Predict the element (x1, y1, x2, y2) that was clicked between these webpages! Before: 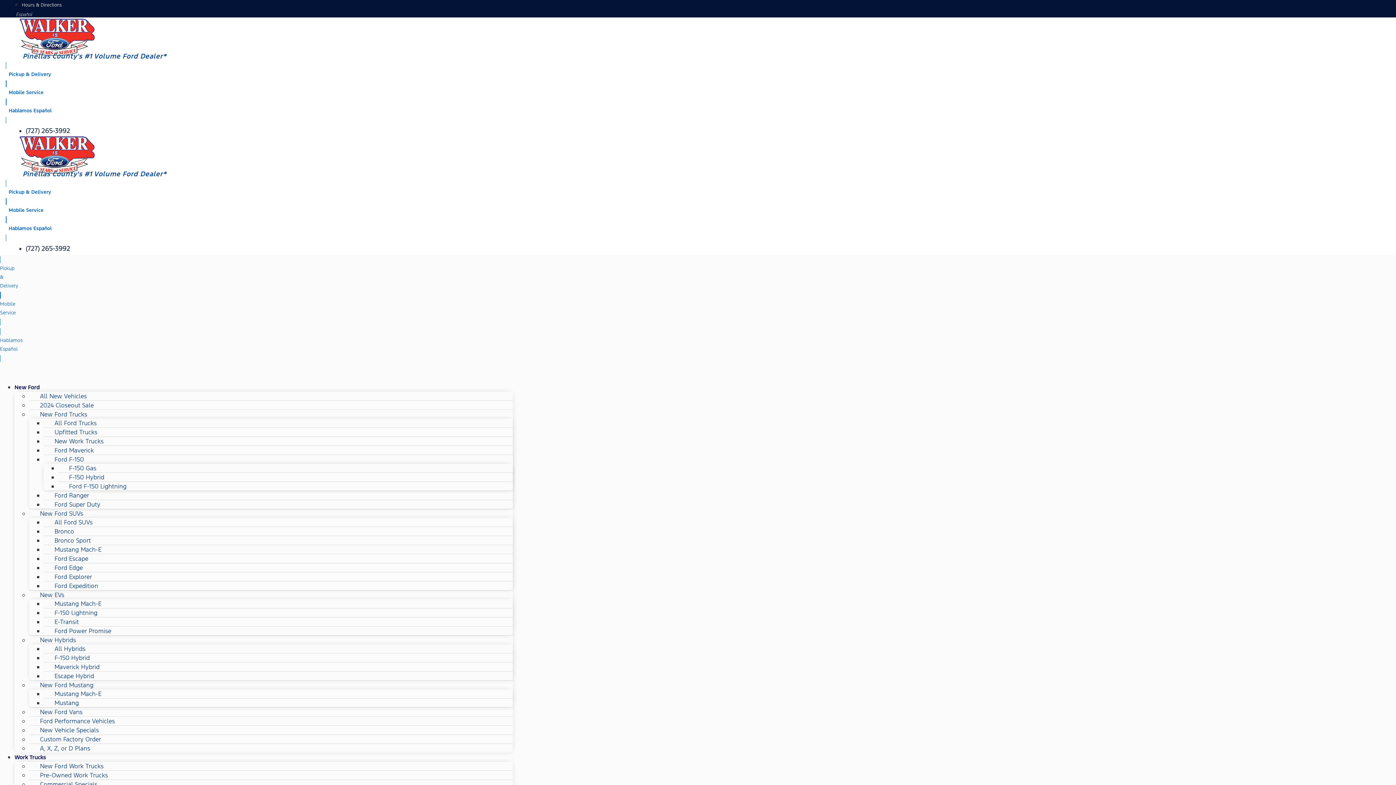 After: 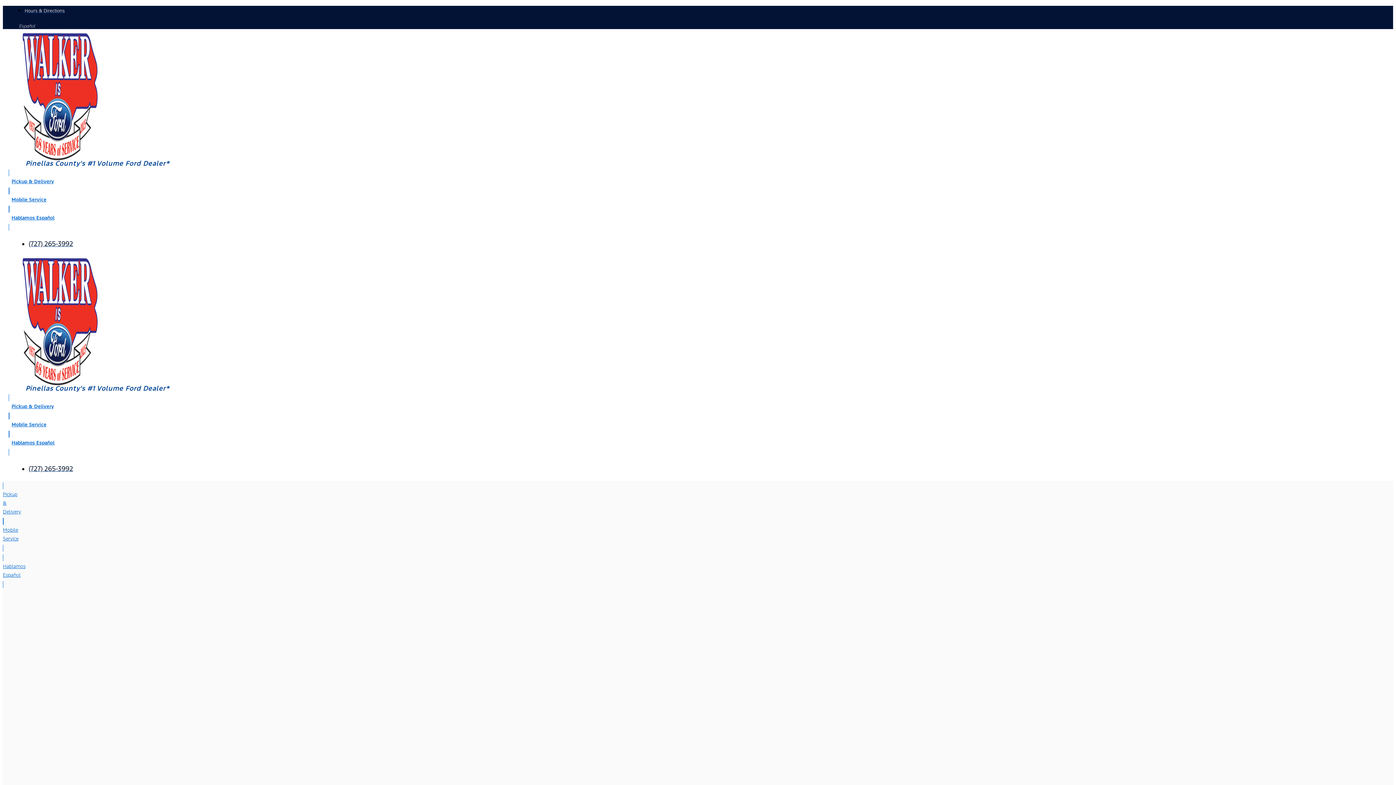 Action: label: A, X, Z, or D Plans bbox: (29, 738, 101, 758)